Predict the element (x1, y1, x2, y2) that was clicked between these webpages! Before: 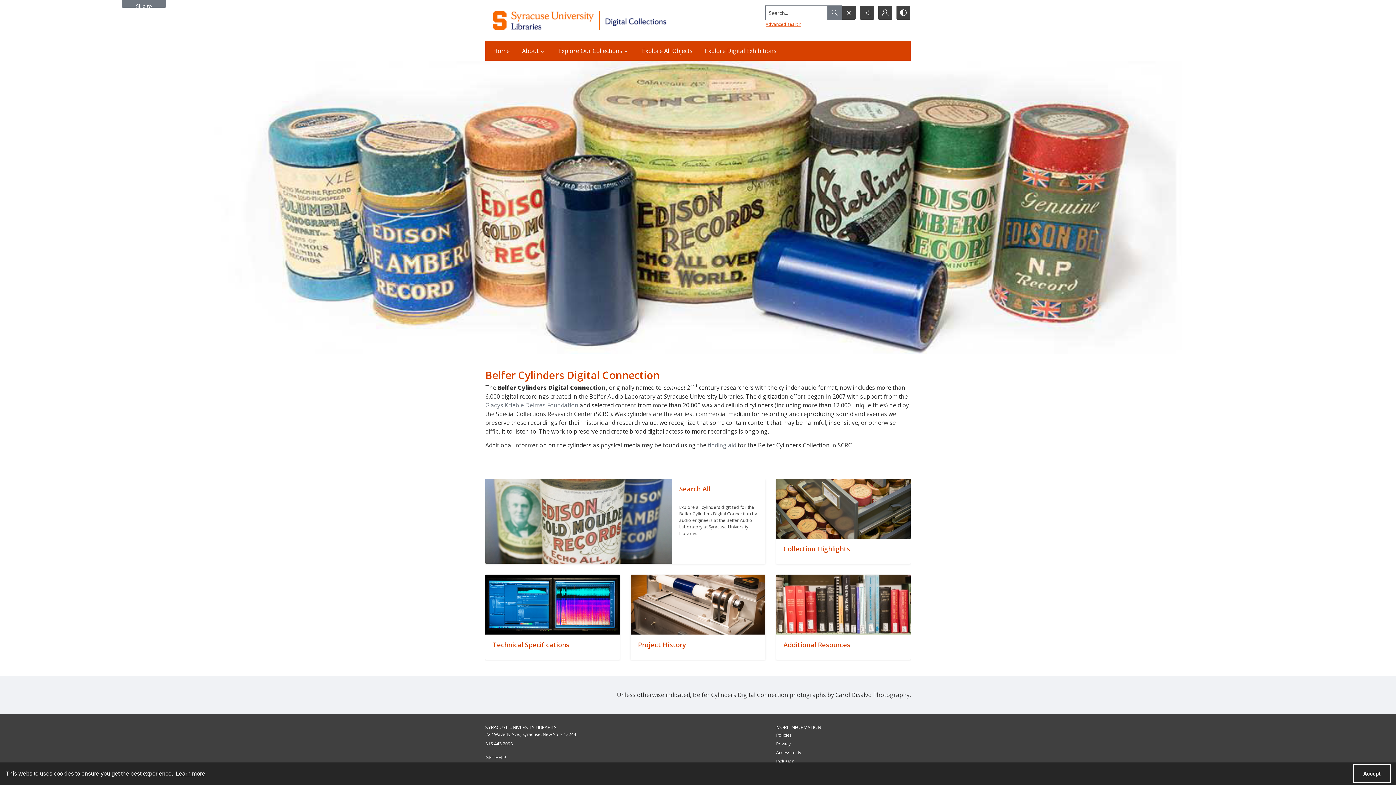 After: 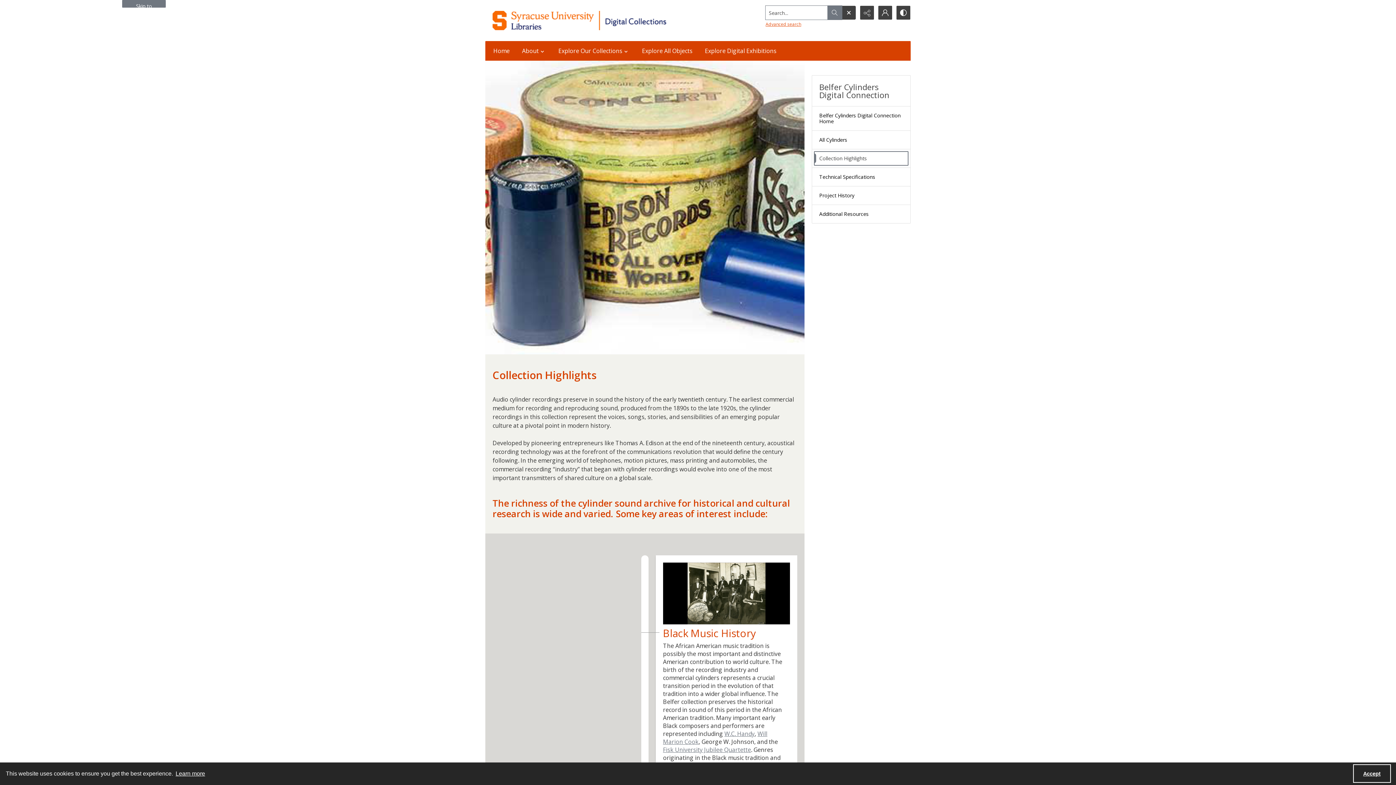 Action: label: "" bbox: (776, 538, 910, 563)